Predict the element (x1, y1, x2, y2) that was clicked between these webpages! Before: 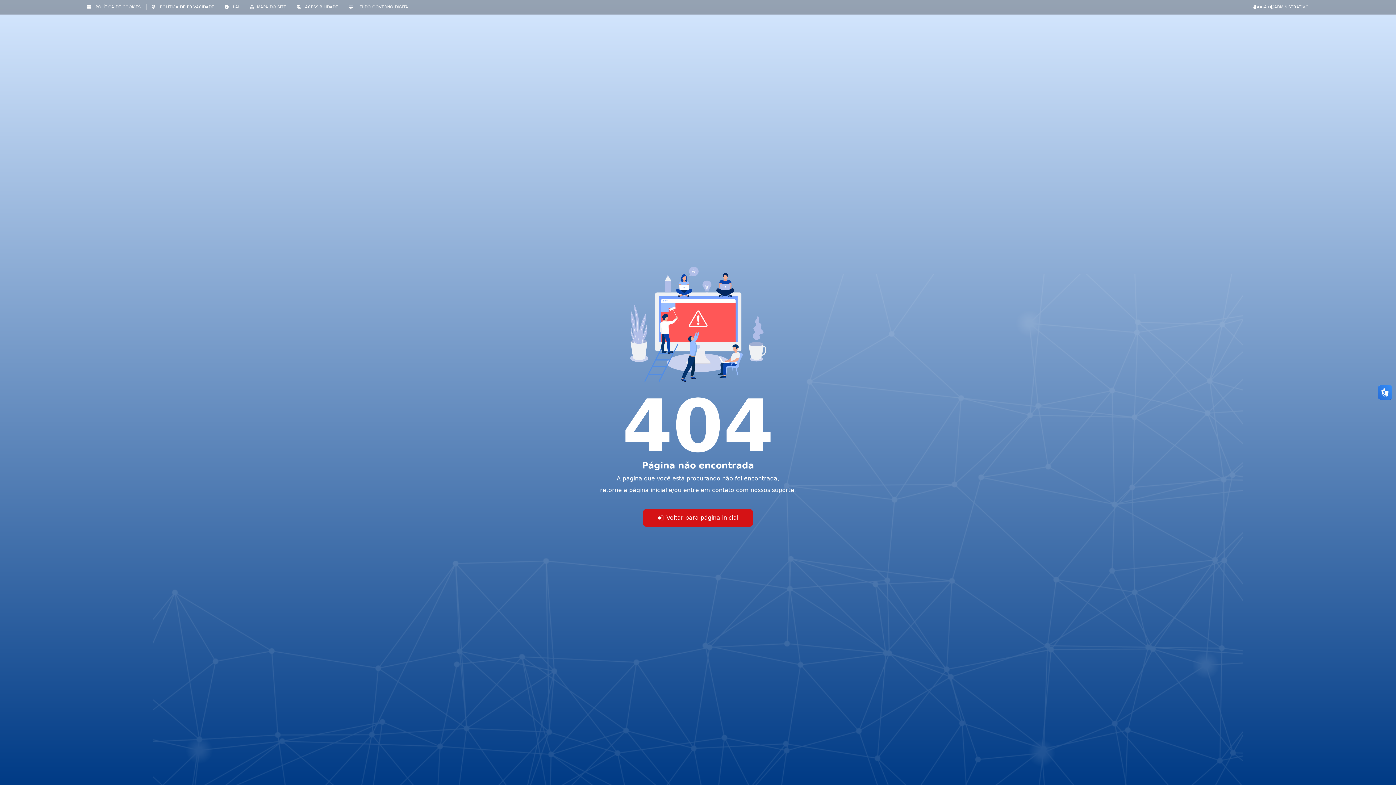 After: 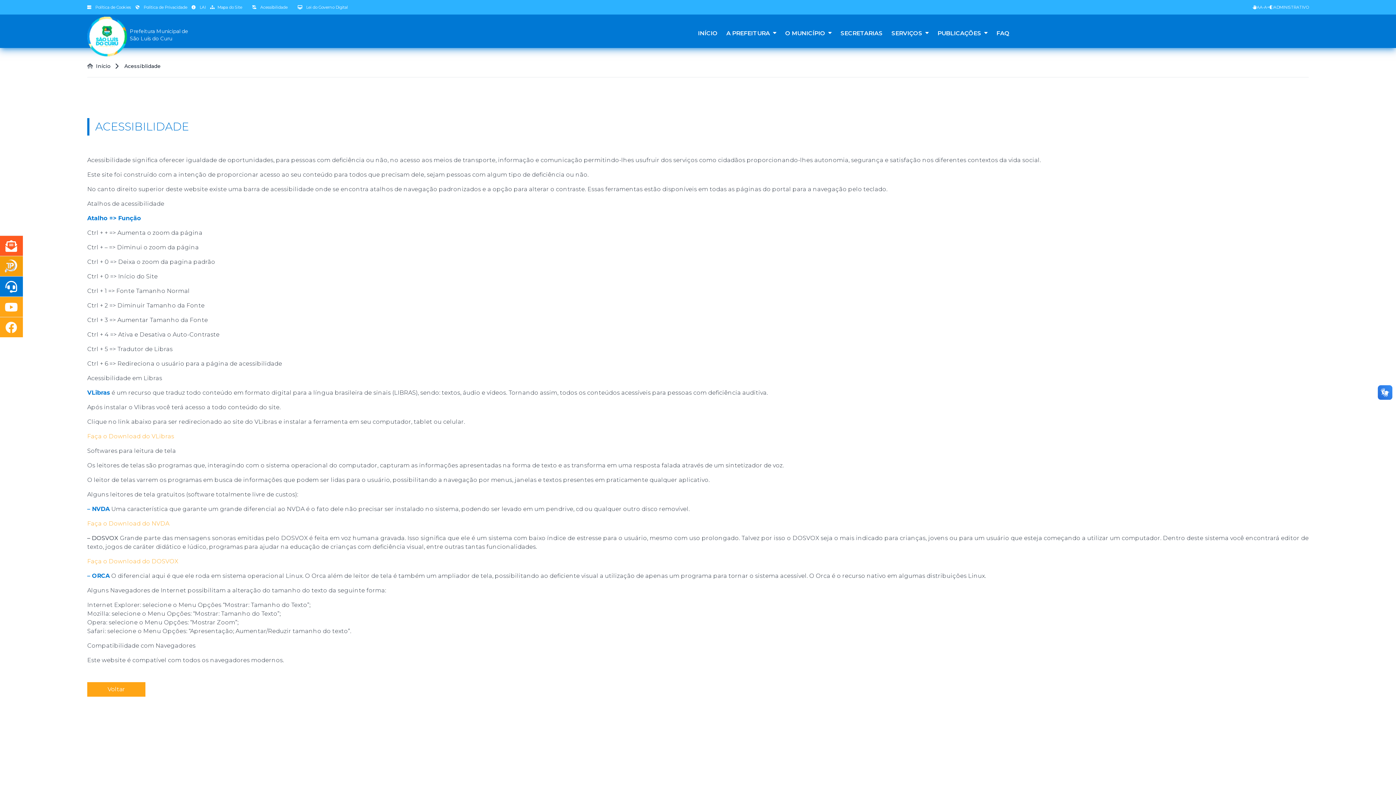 Action: bbox: (296, 4, 338, 10) label:  ACESSIBILIDADE